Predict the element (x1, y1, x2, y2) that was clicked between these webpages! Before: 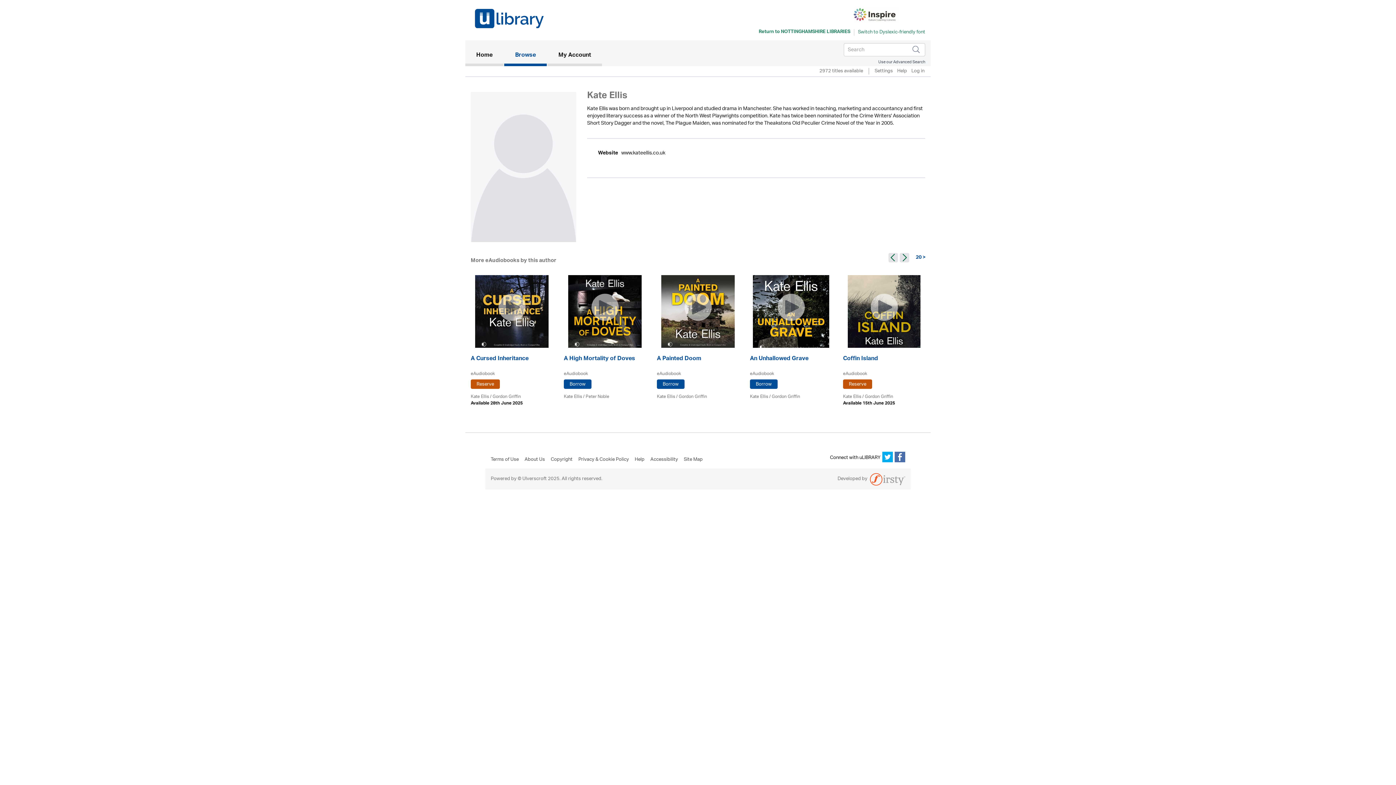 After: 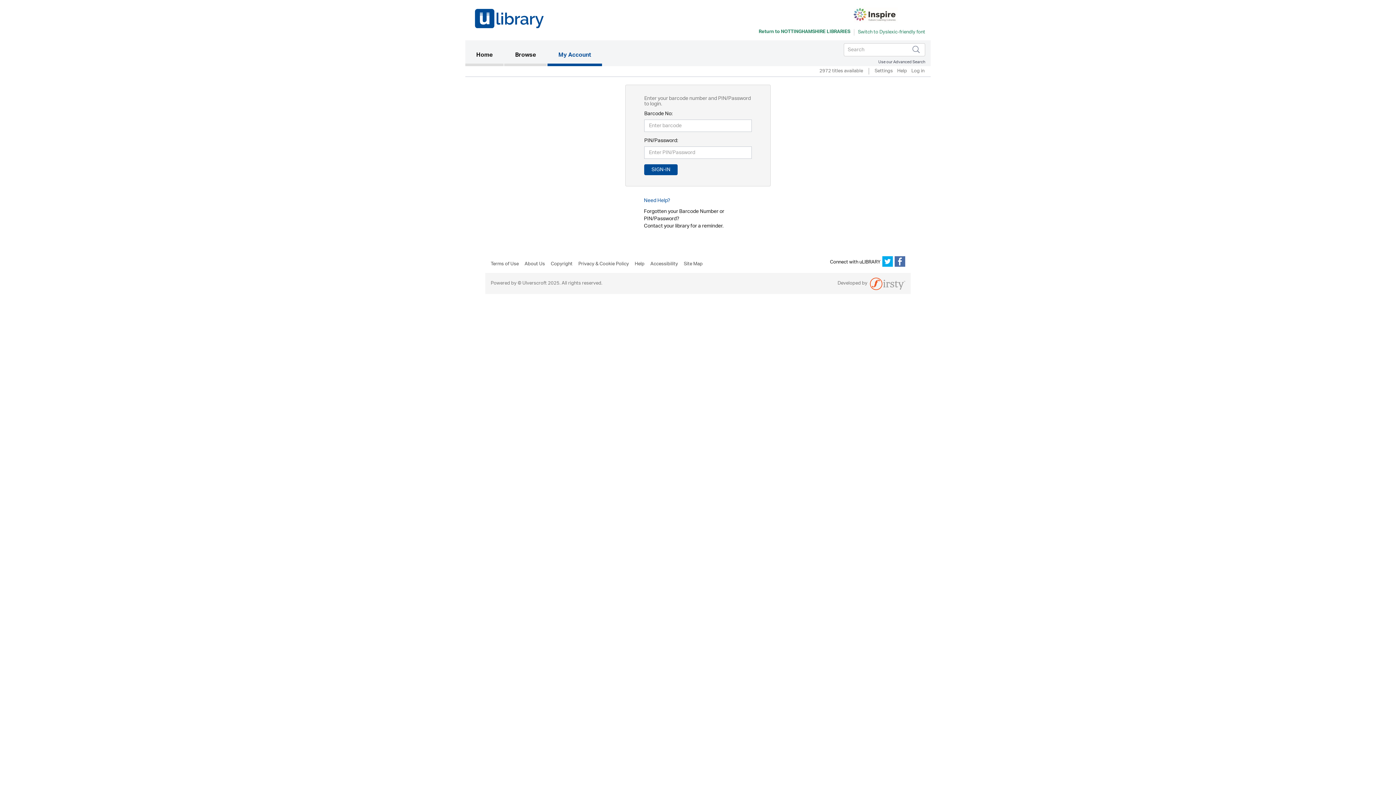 Action: label: My Account bbox: (547, 41, 602, 66)